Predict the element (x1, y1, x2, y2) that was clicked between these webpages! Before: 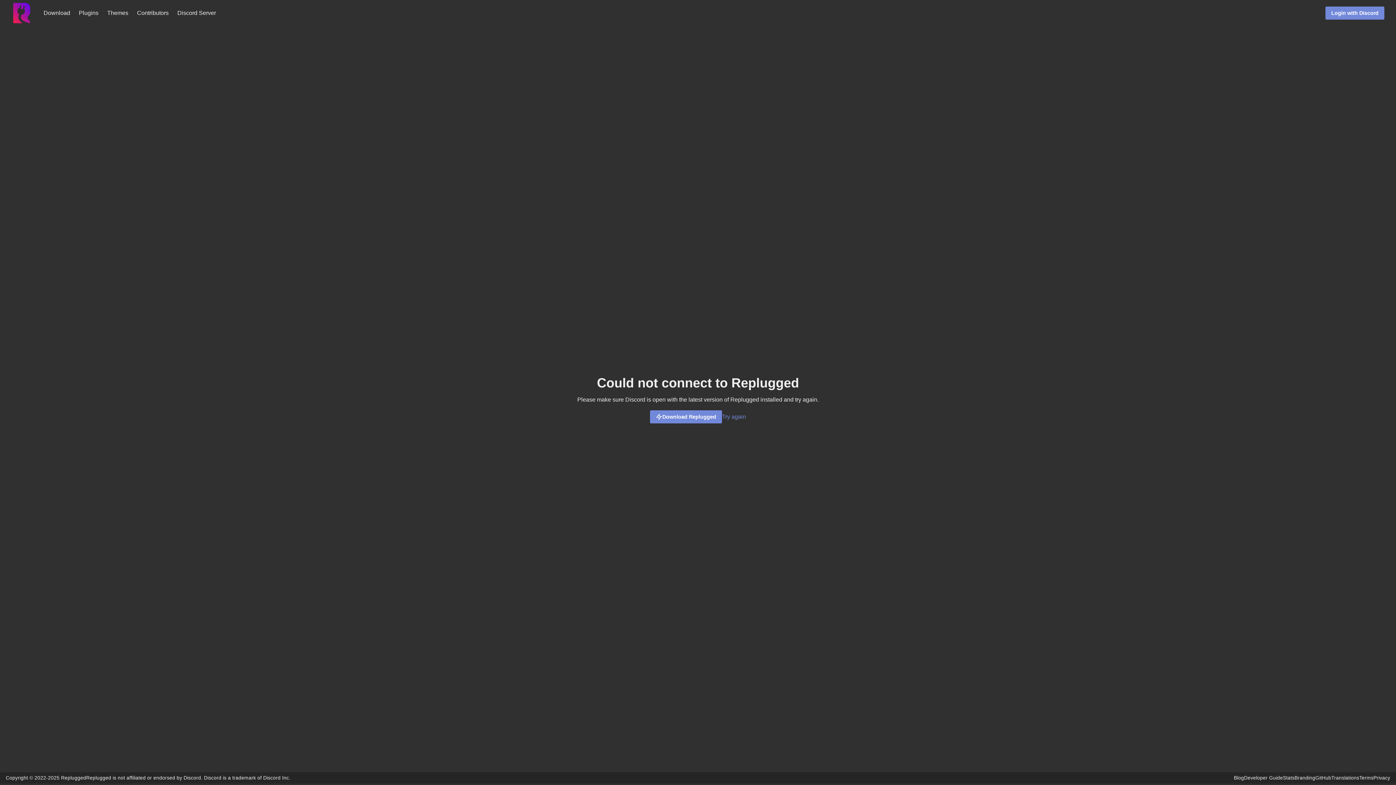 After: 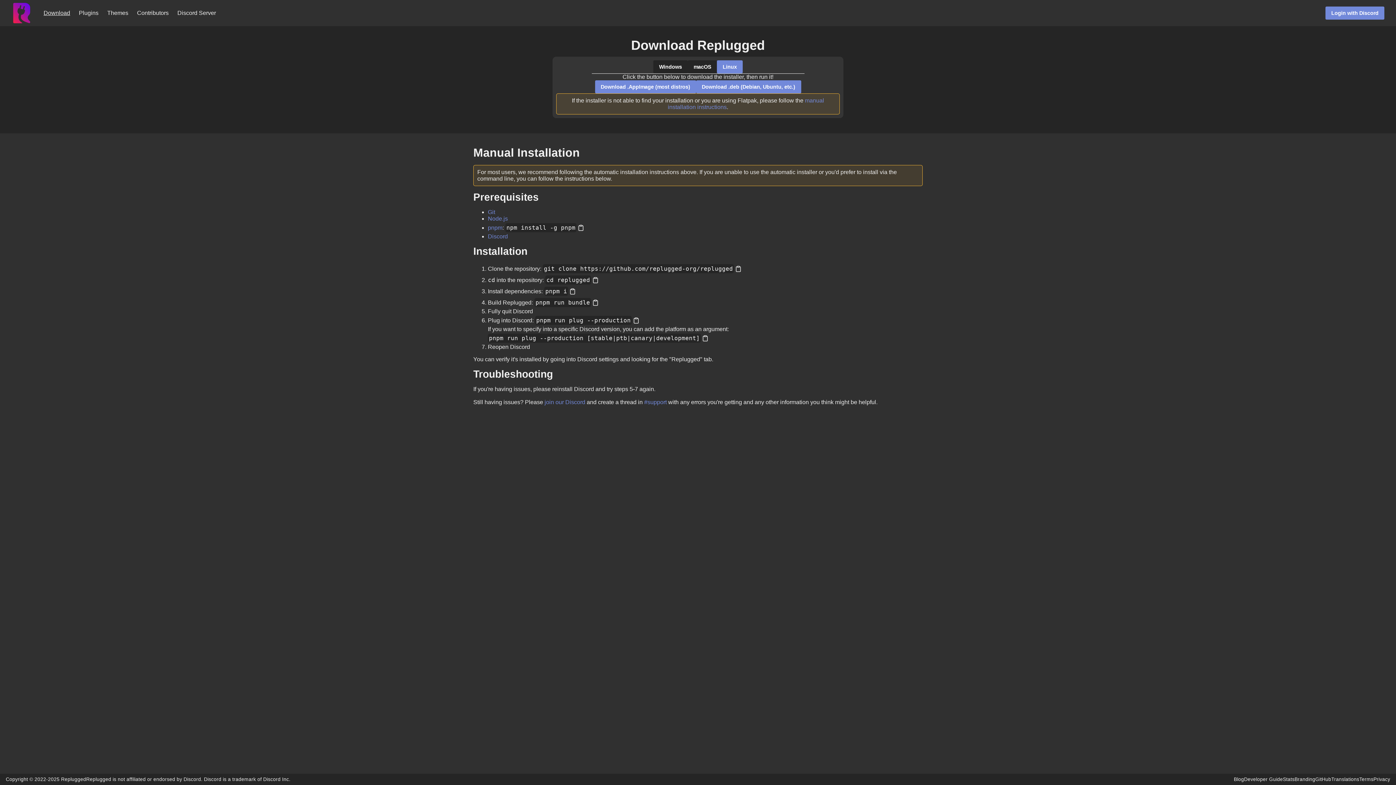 Action: bbox: (43, 9, 70, 16) label: Download